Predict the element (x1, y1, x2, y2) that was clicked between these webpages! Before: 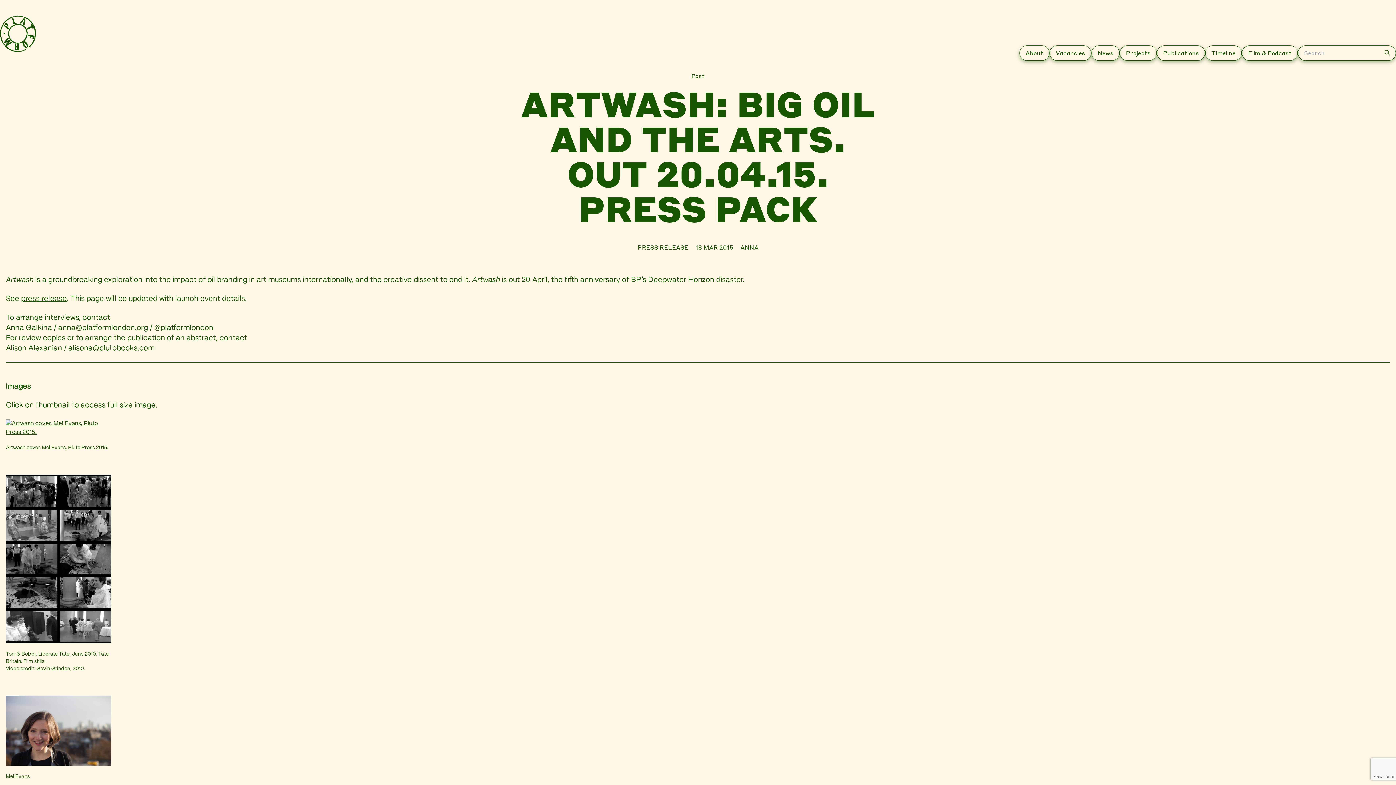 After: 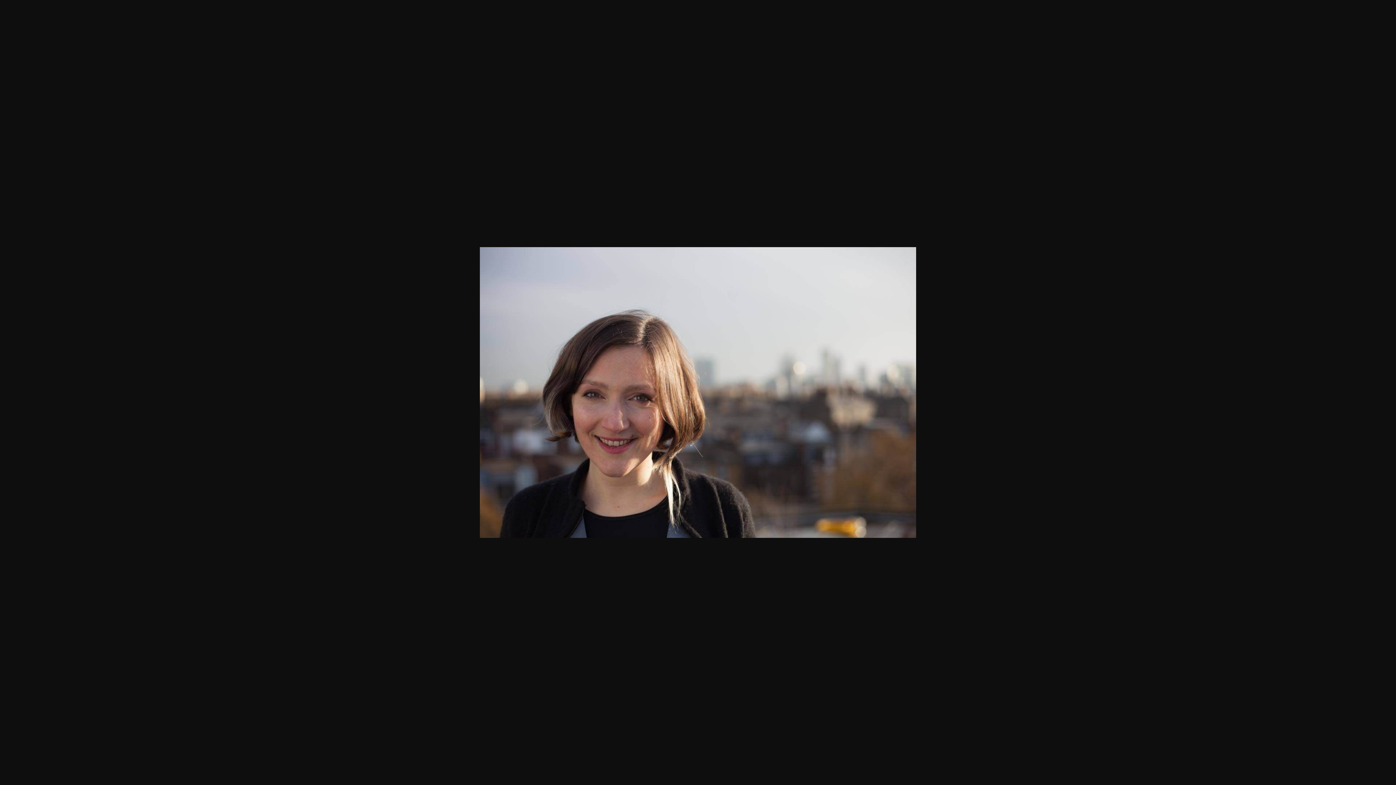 Action: bbox: (5, 696, 111, 766)